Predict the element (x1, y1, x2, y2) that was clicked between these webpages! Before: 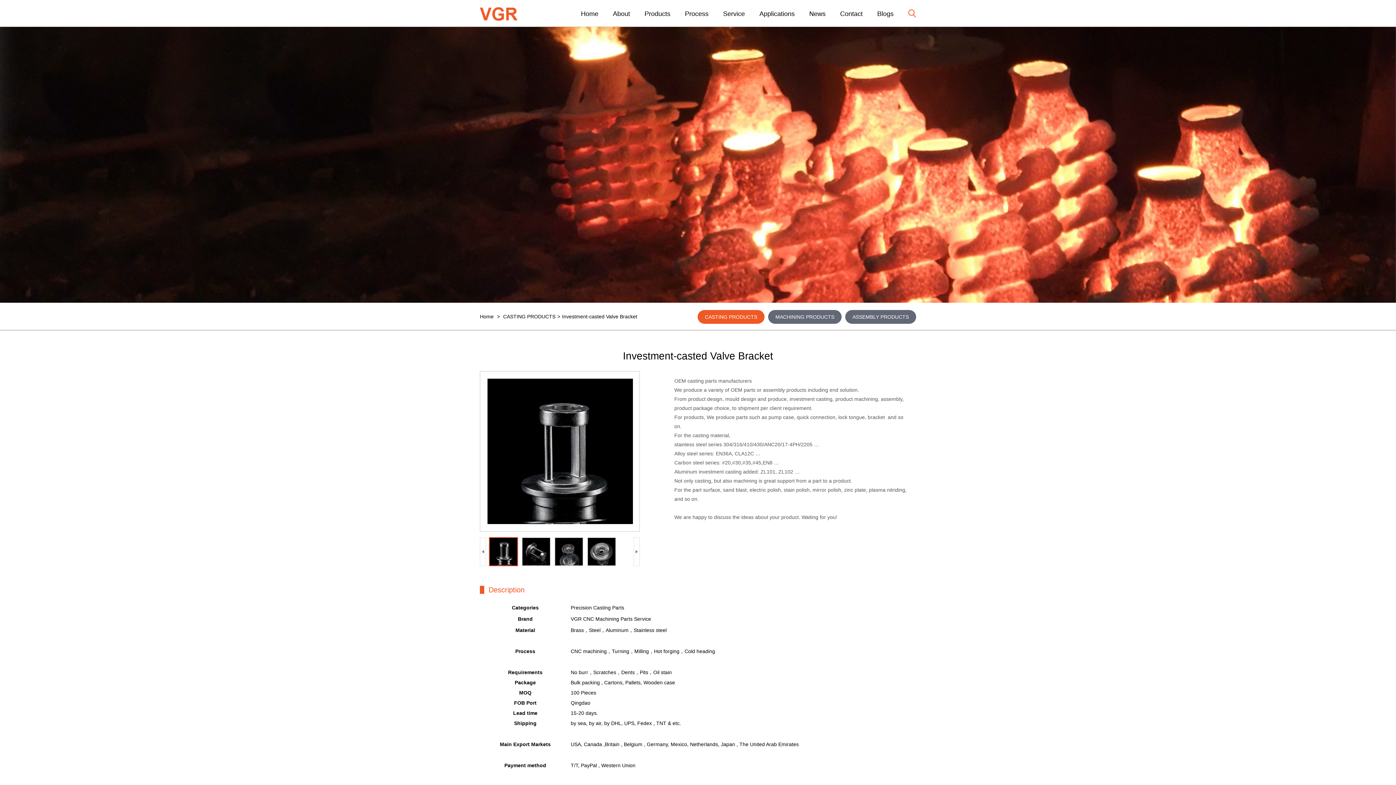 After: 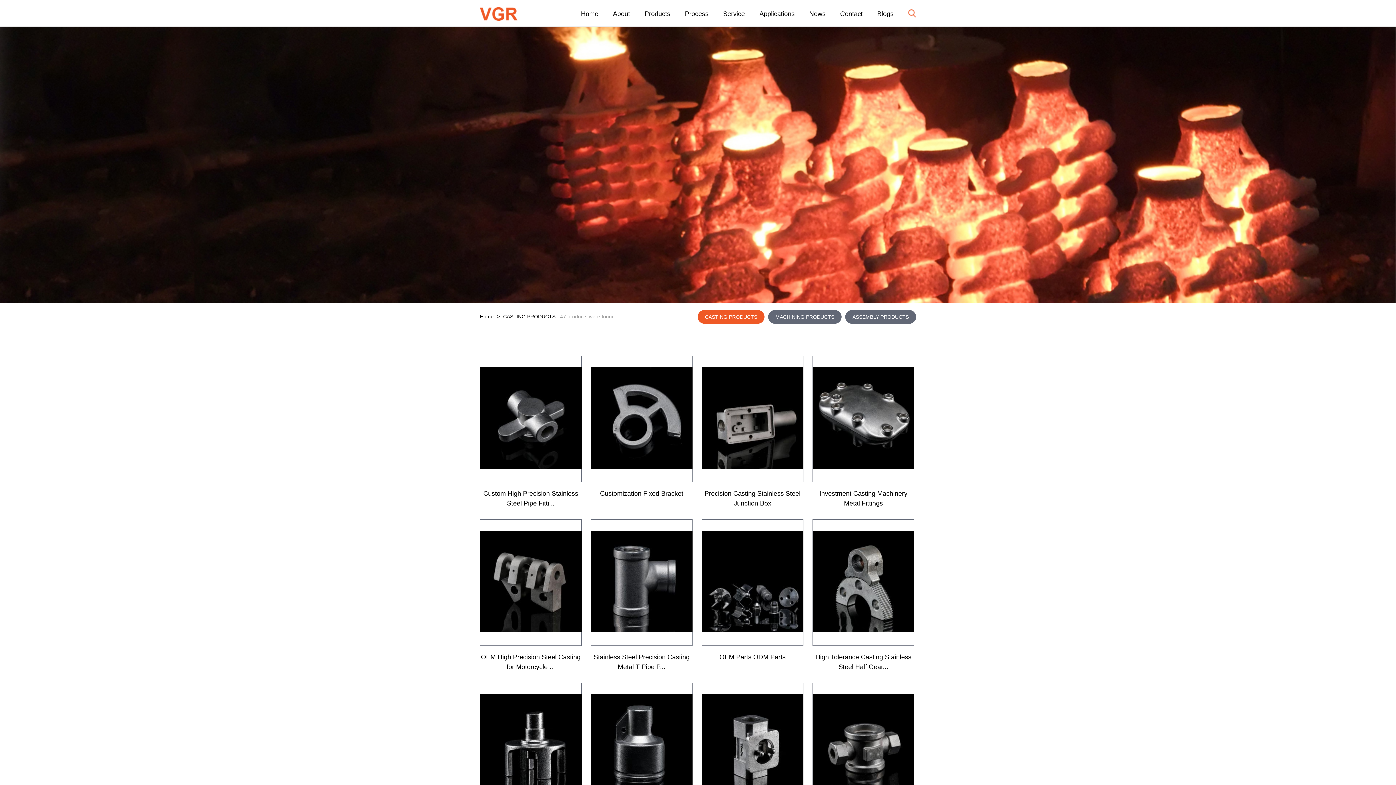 Action: bbox: (697, 310, 764, 324) label: CASTING PRODUCTS